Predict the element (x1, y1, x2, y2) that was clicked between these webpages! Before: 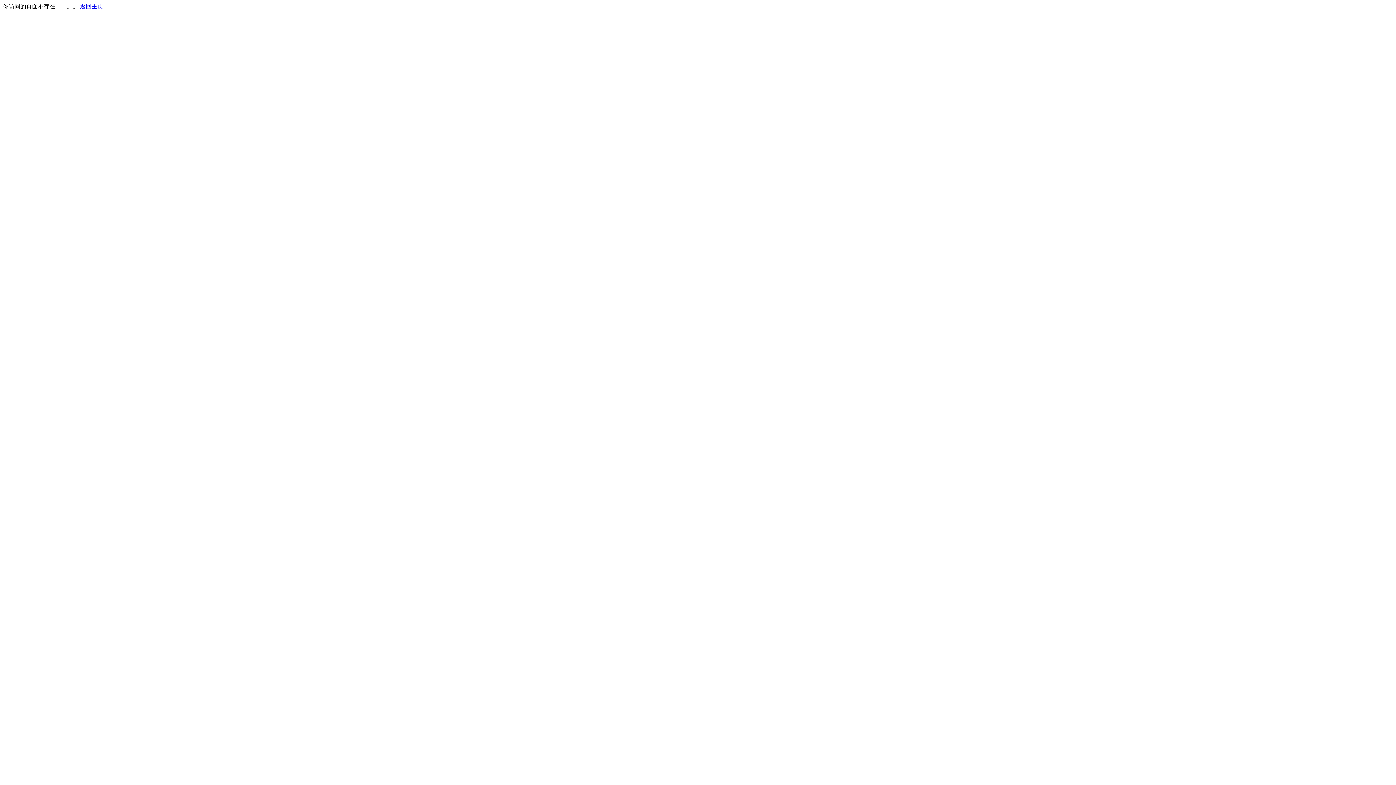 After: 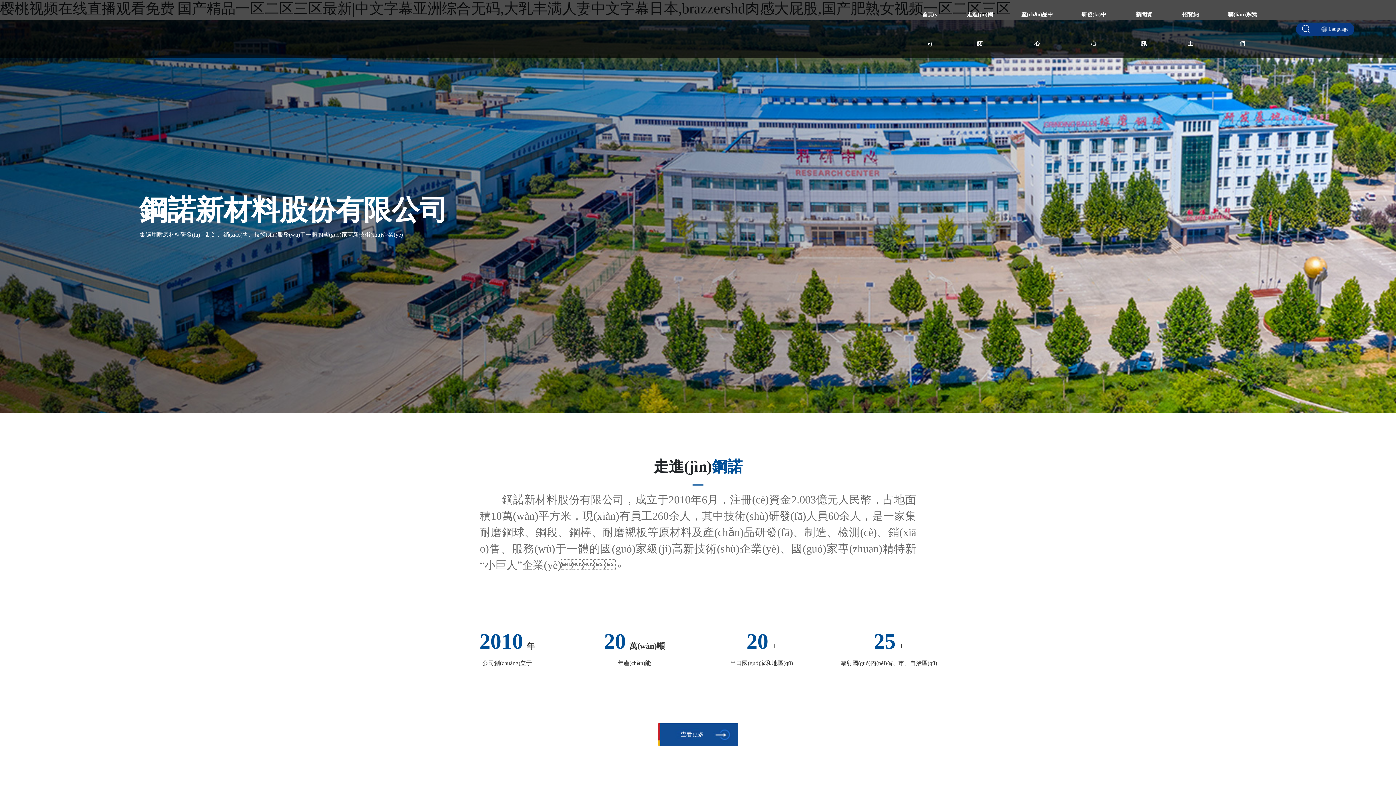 Action: bbox: (80, 3, 103, 9) label: 返回主页